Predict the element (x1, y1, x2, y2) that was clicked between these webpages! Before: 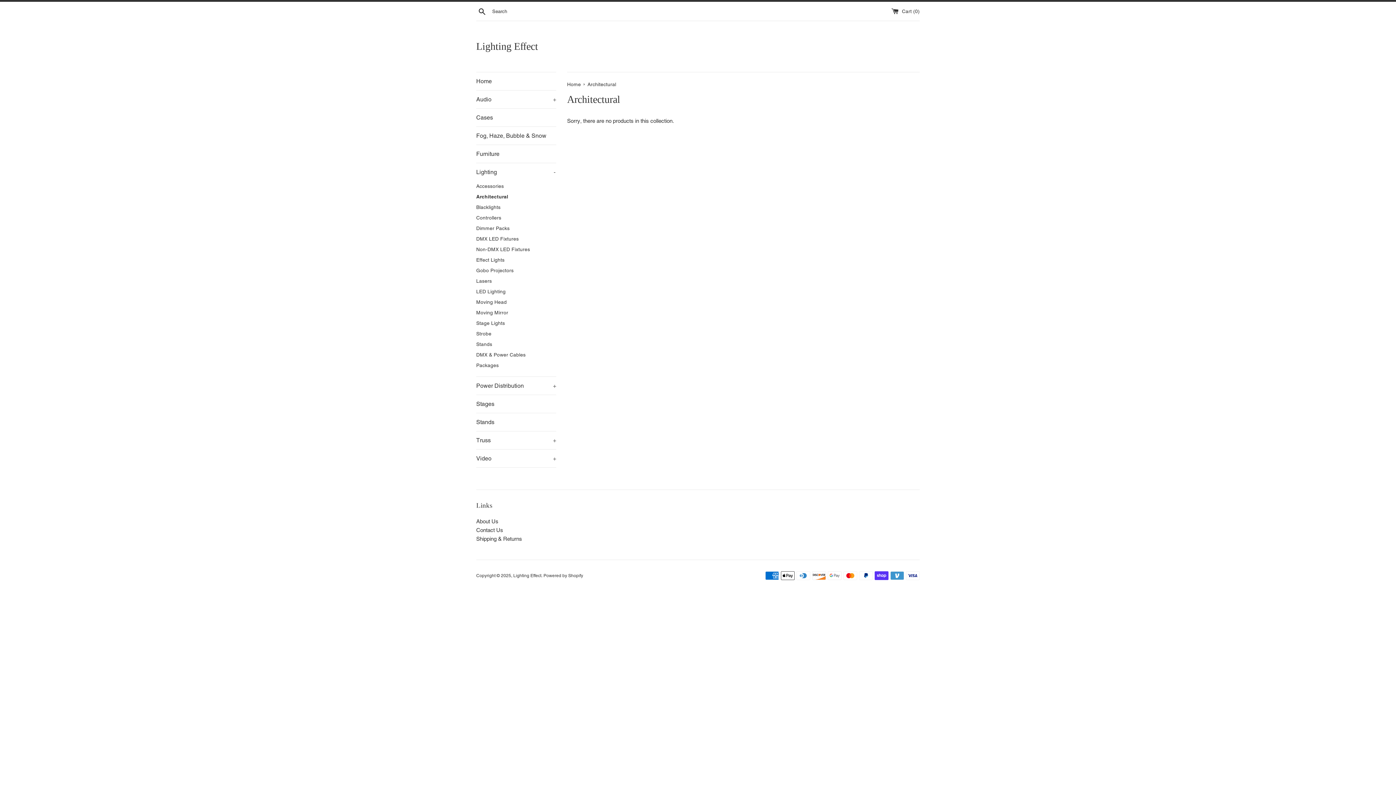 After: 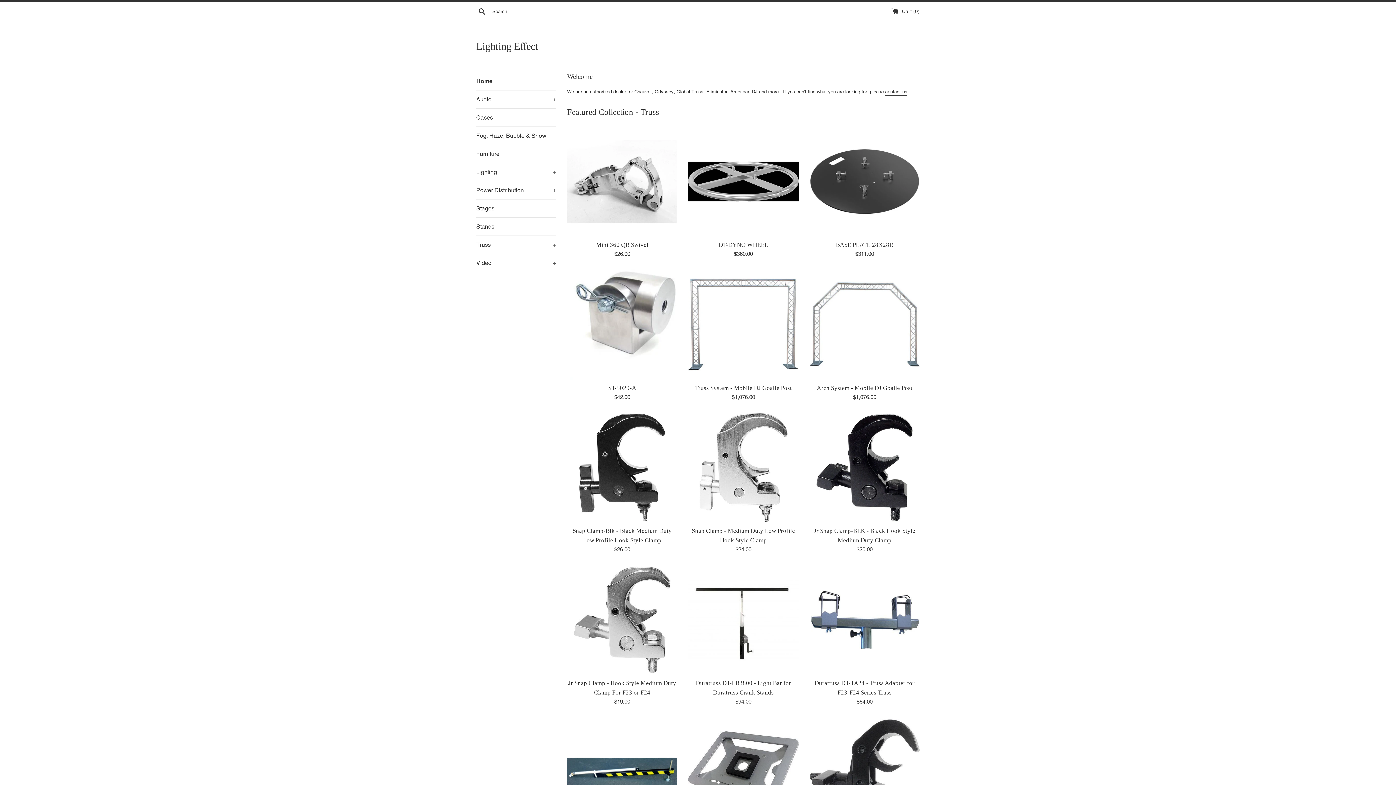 Action: label: Lighting Effect bbox: (476, 39, 920, 53)